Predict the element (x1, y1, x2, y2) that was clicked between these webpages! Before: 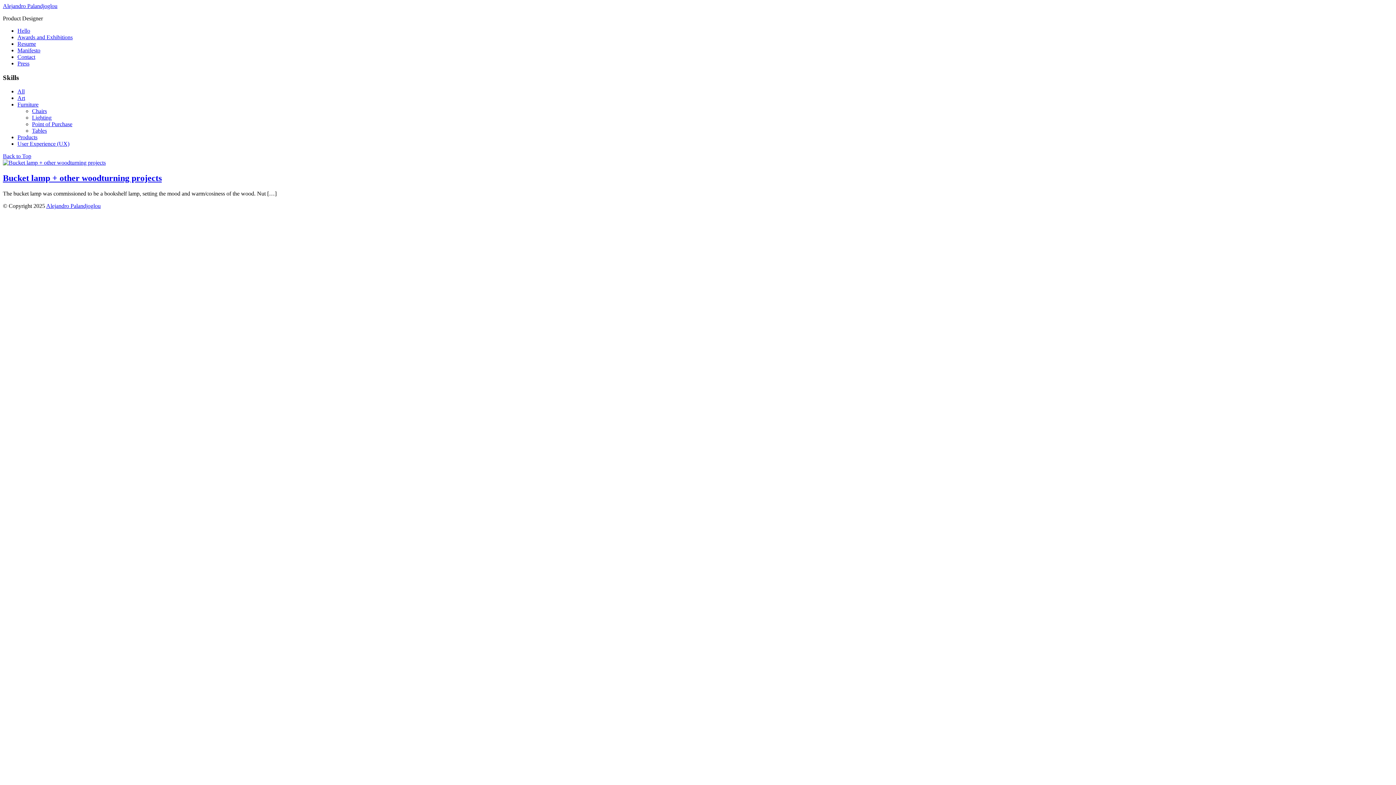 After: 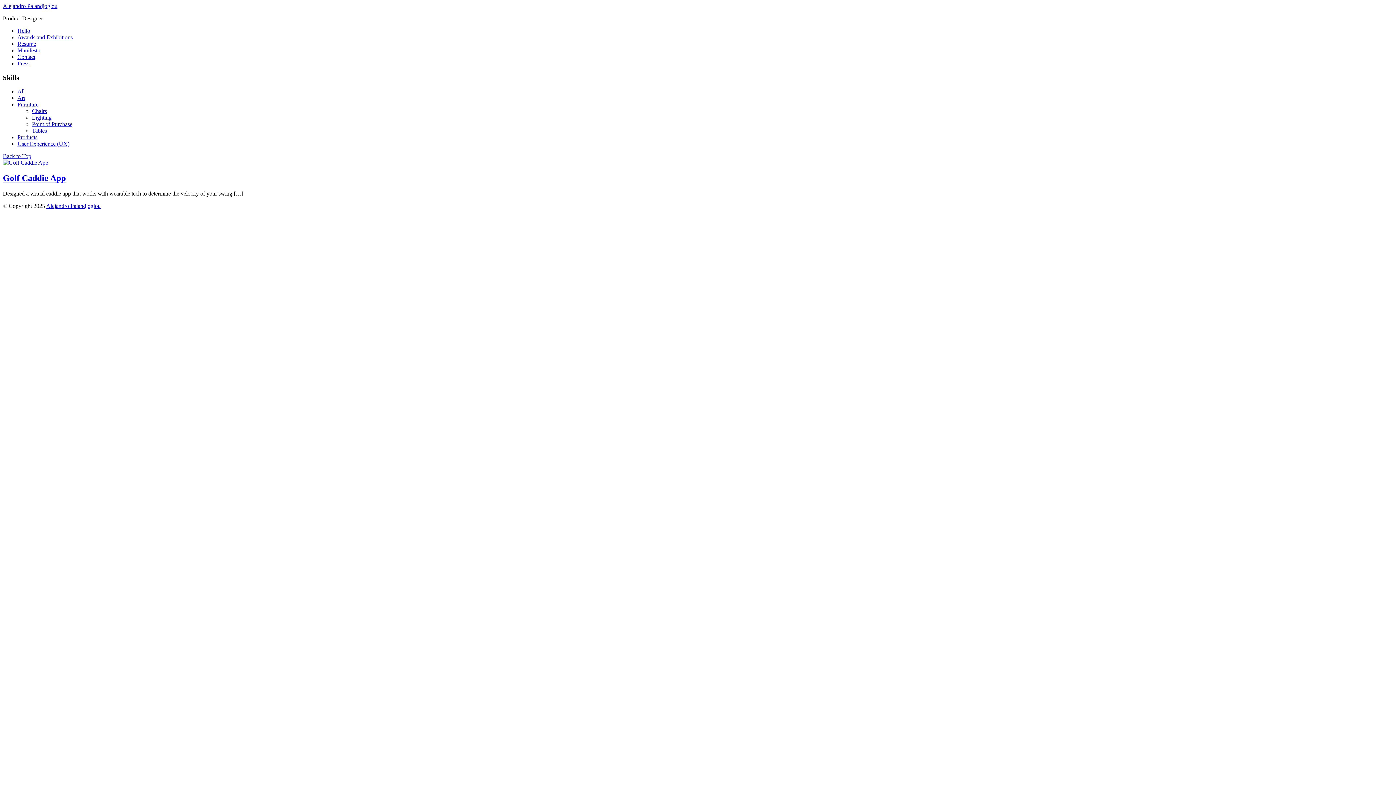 Action: bbox: (17, 140, 69, 147) label: User Experience (UX)